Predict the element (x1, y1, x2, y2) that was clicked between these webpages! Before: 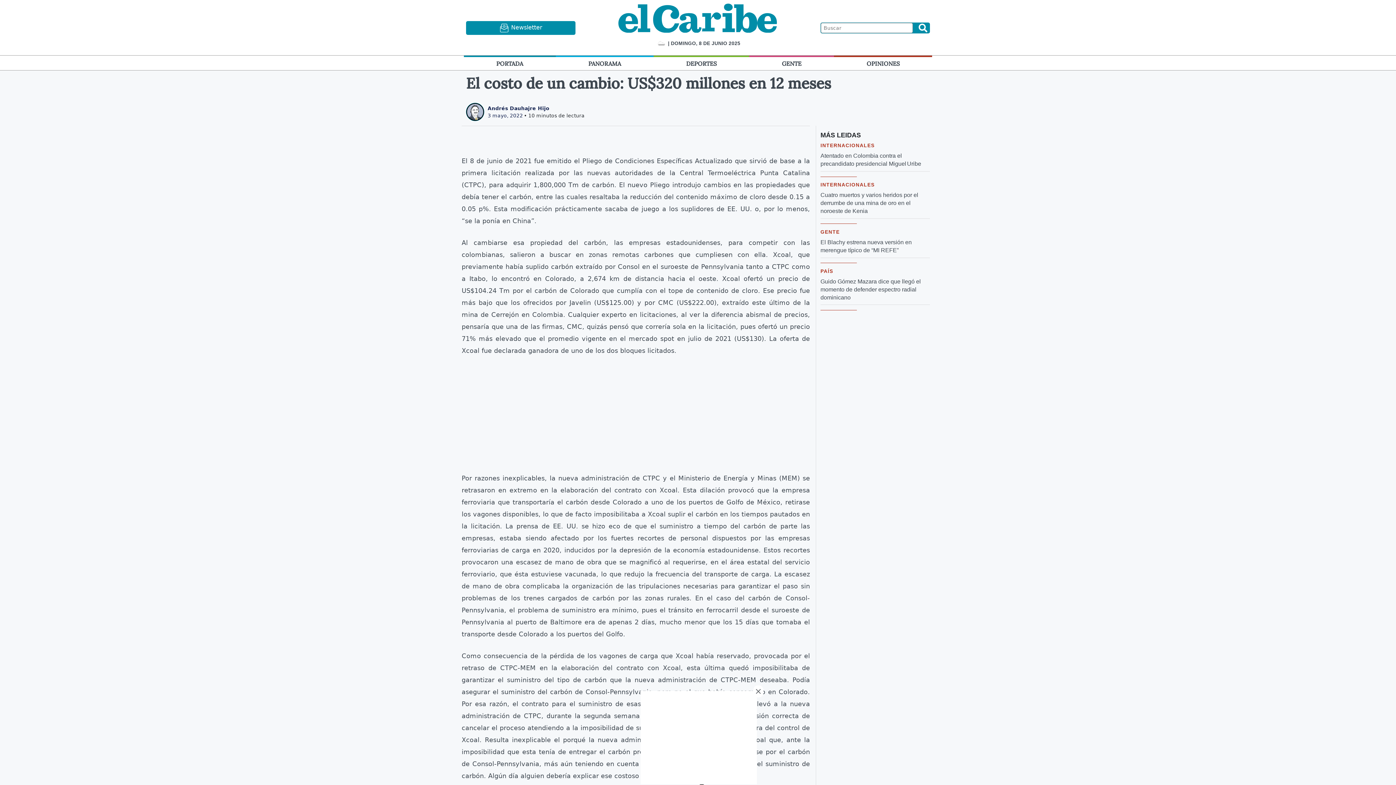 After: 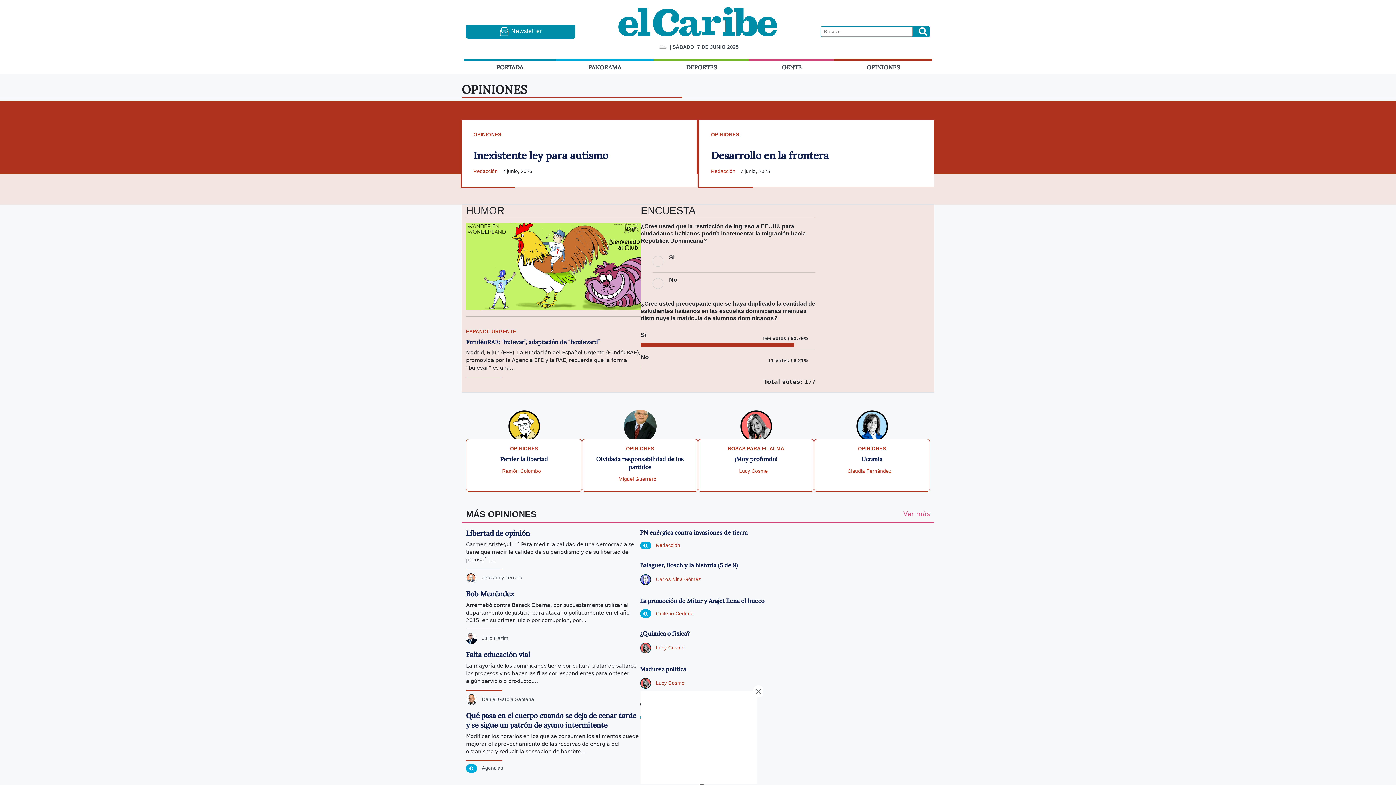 Action: bbox: (834, 56, 932, 70) label: OPINIONES